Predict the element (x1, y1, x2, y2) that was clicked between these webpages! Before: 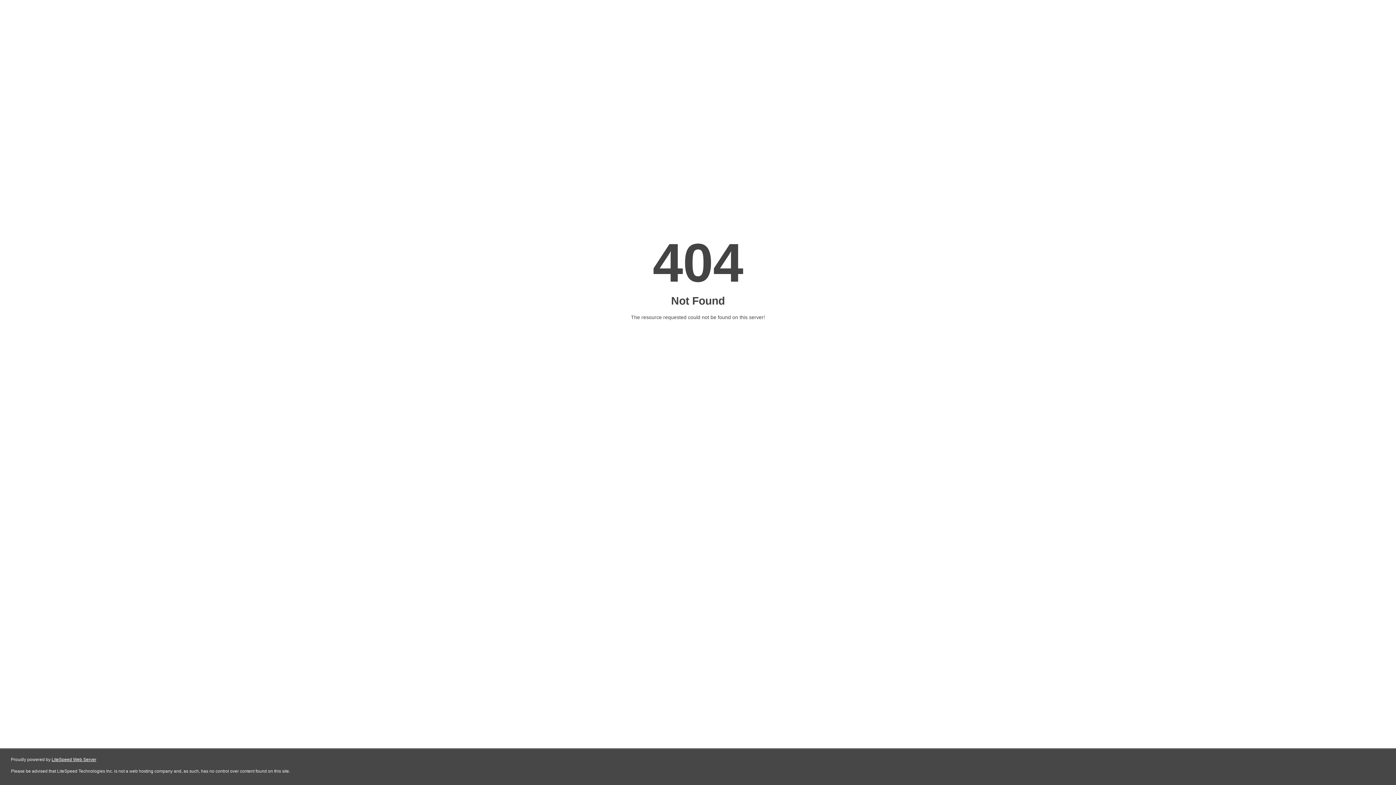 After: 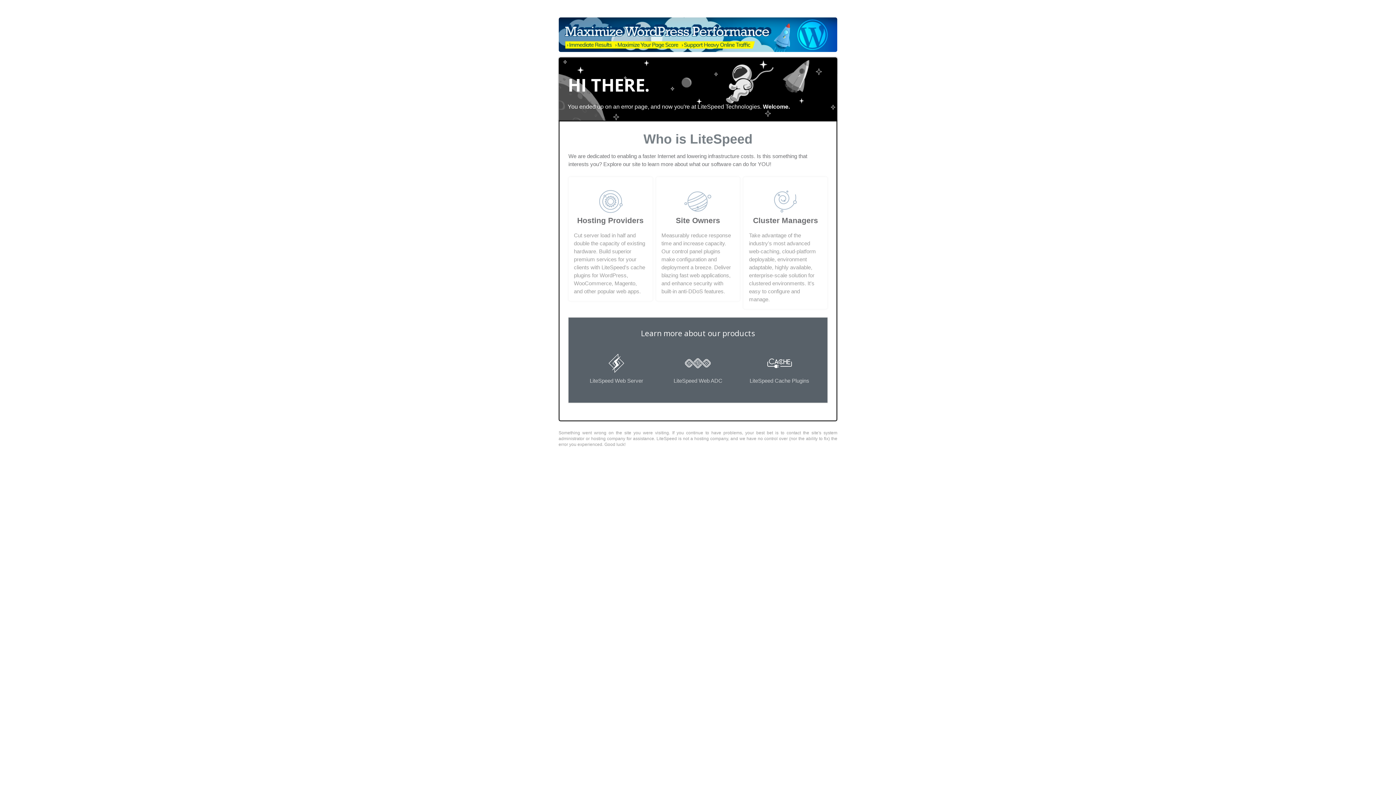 Action: label: LiteSpeed Web Server bbox: (51, 757, 96, 762)